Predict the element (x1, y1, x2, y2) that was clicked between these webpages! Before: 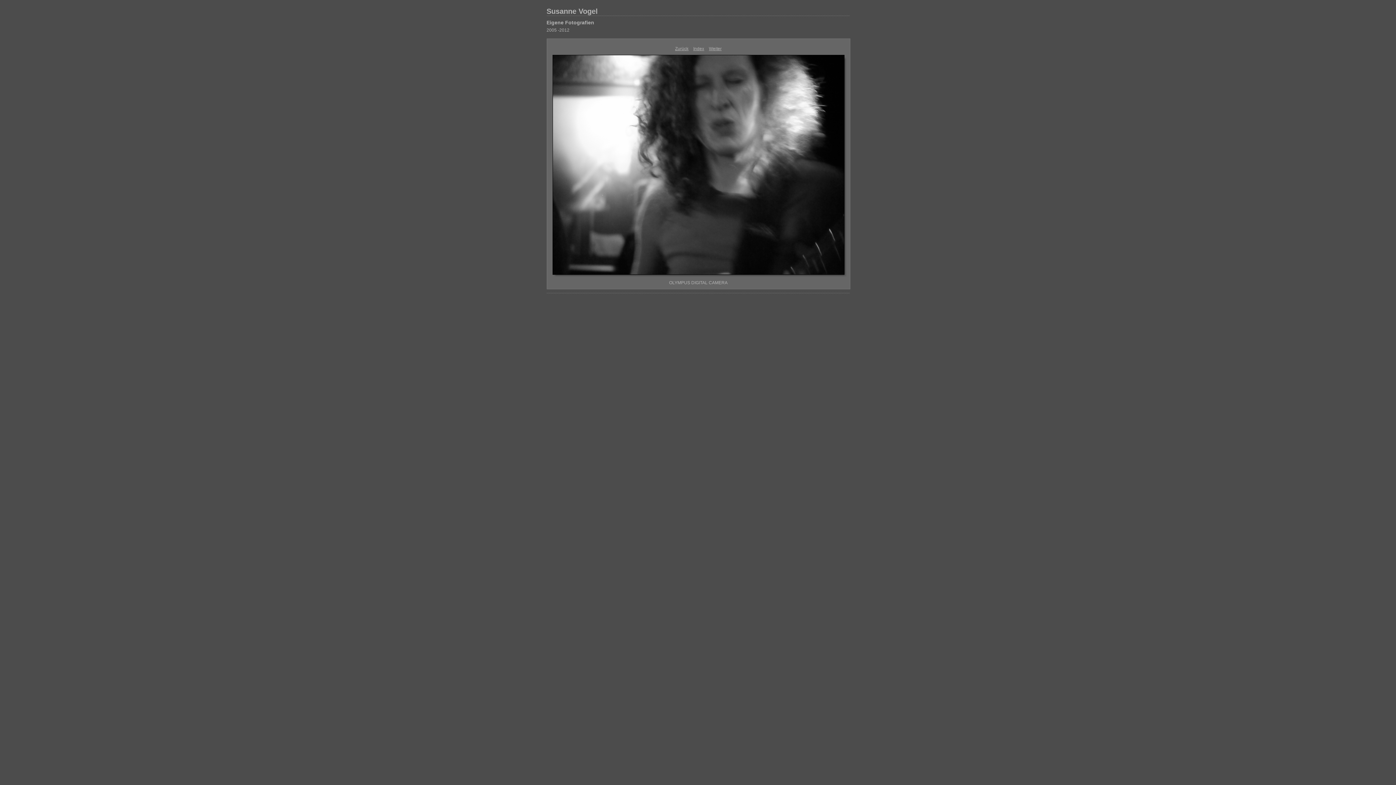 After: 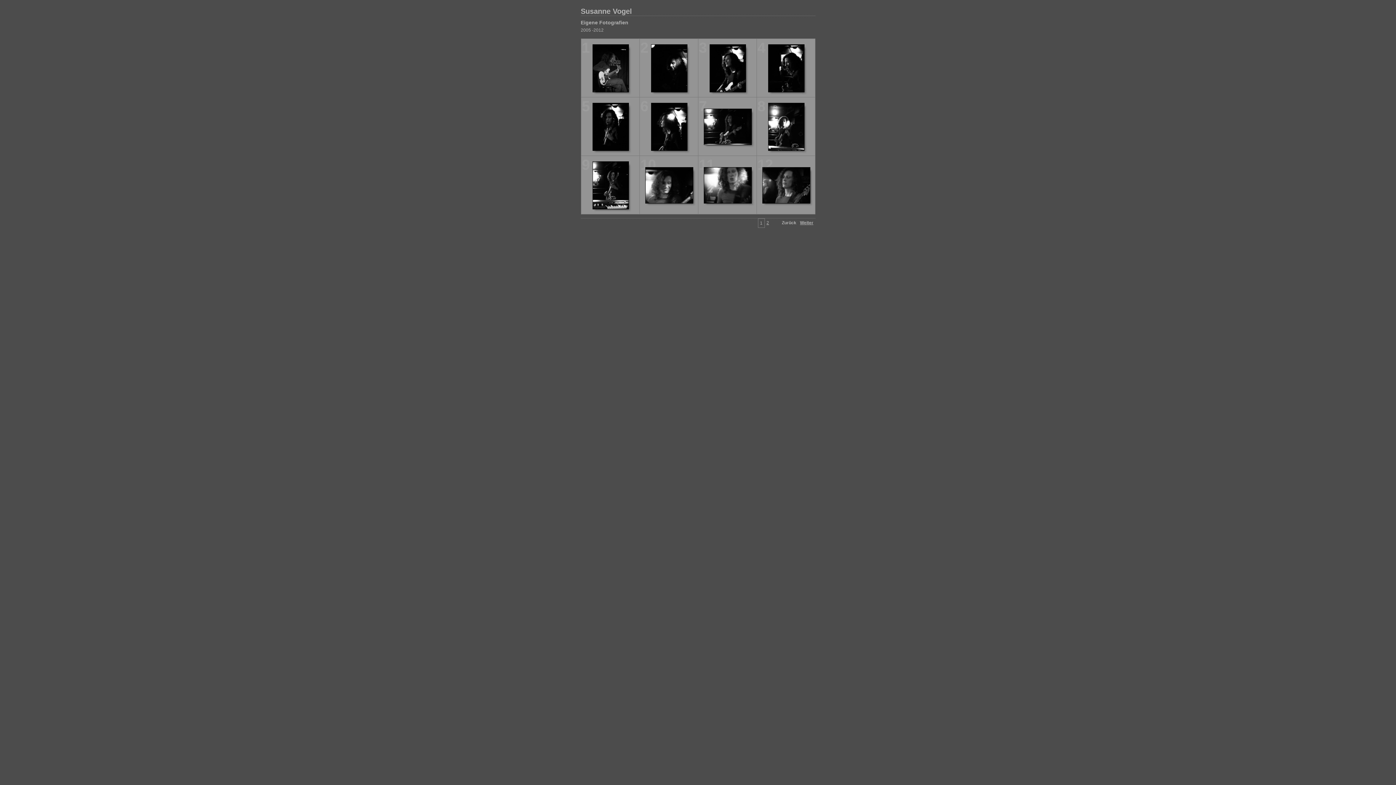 Action: label: Index bbox: (693, 46, 704, 51)